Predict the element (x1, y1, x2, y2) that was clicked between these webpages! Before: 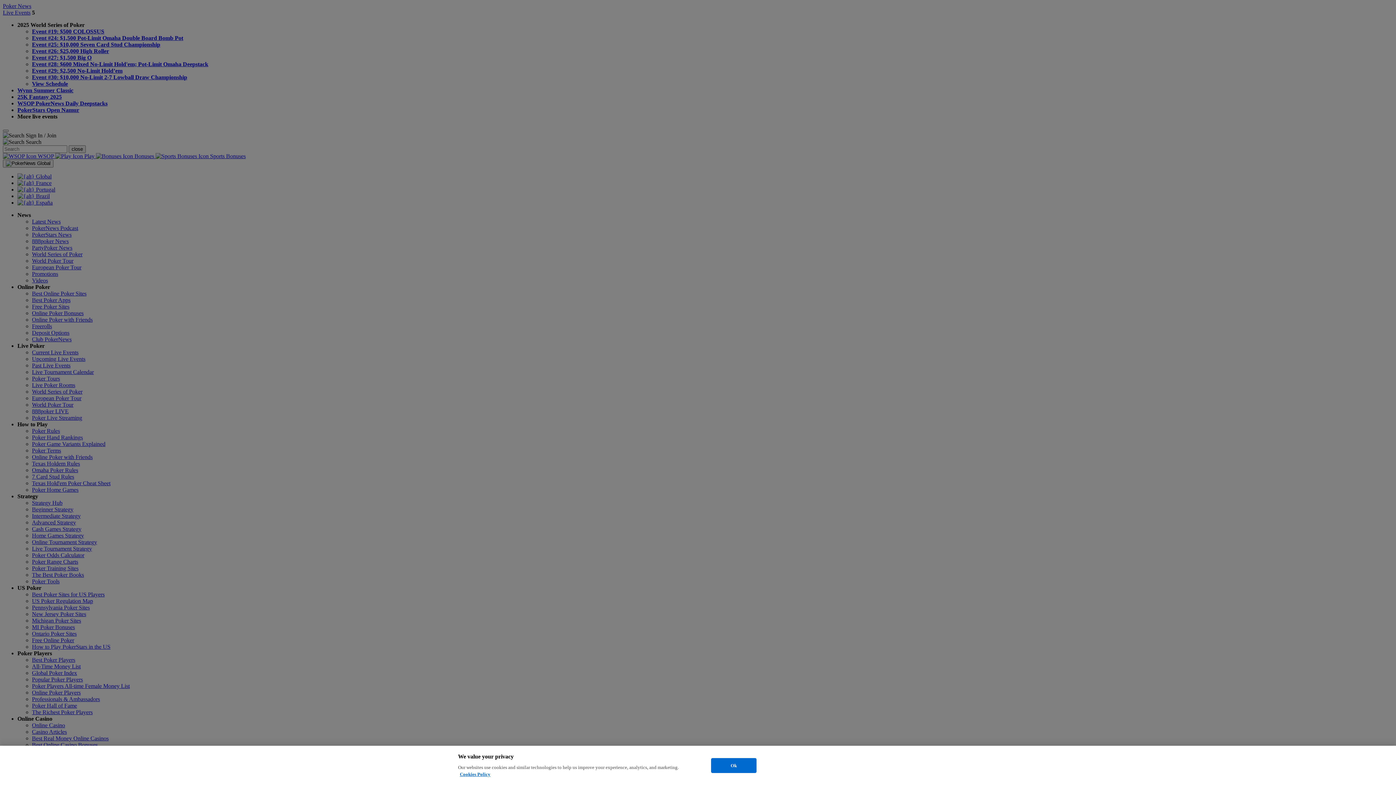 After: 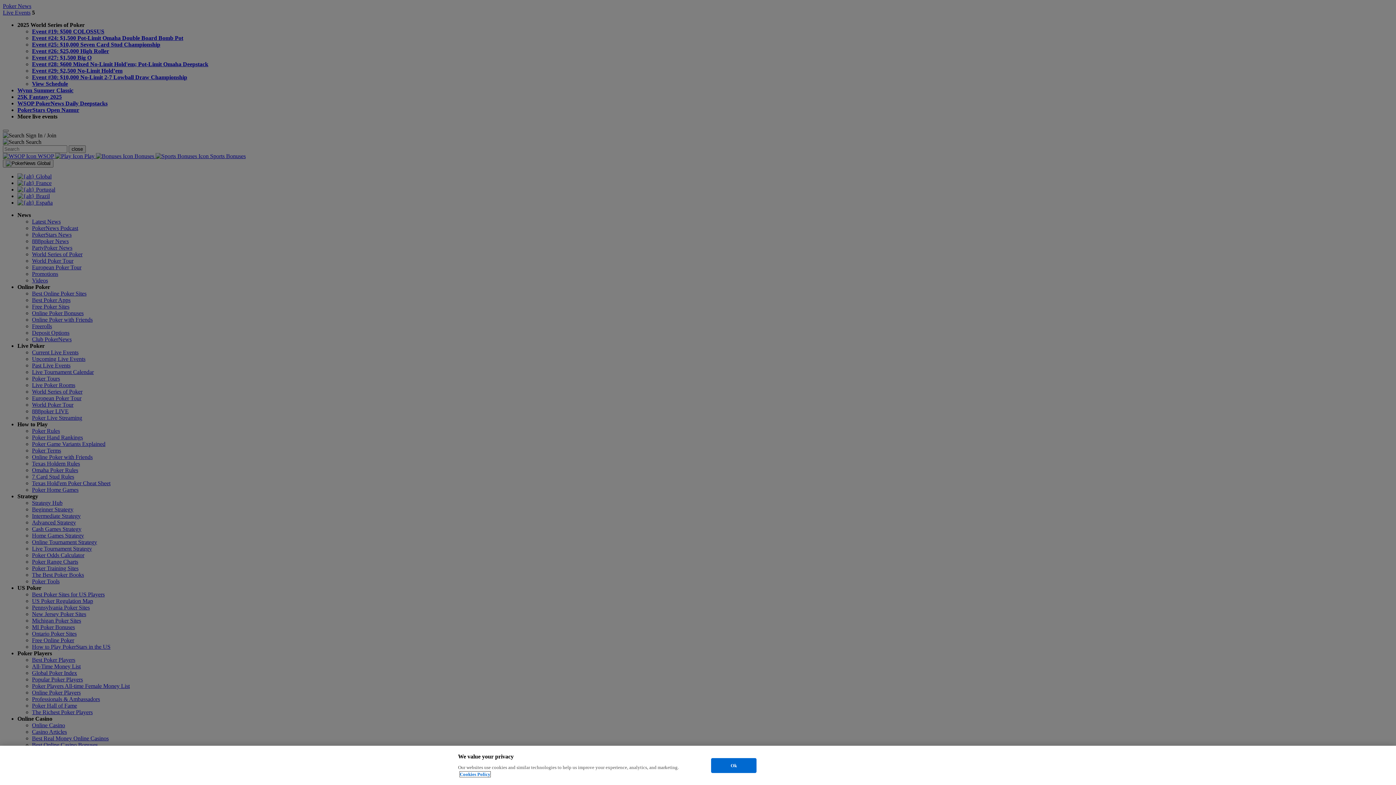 Action: label: More information about your privacy, opens in a new tab bbox: (460, 772, 490, 777)